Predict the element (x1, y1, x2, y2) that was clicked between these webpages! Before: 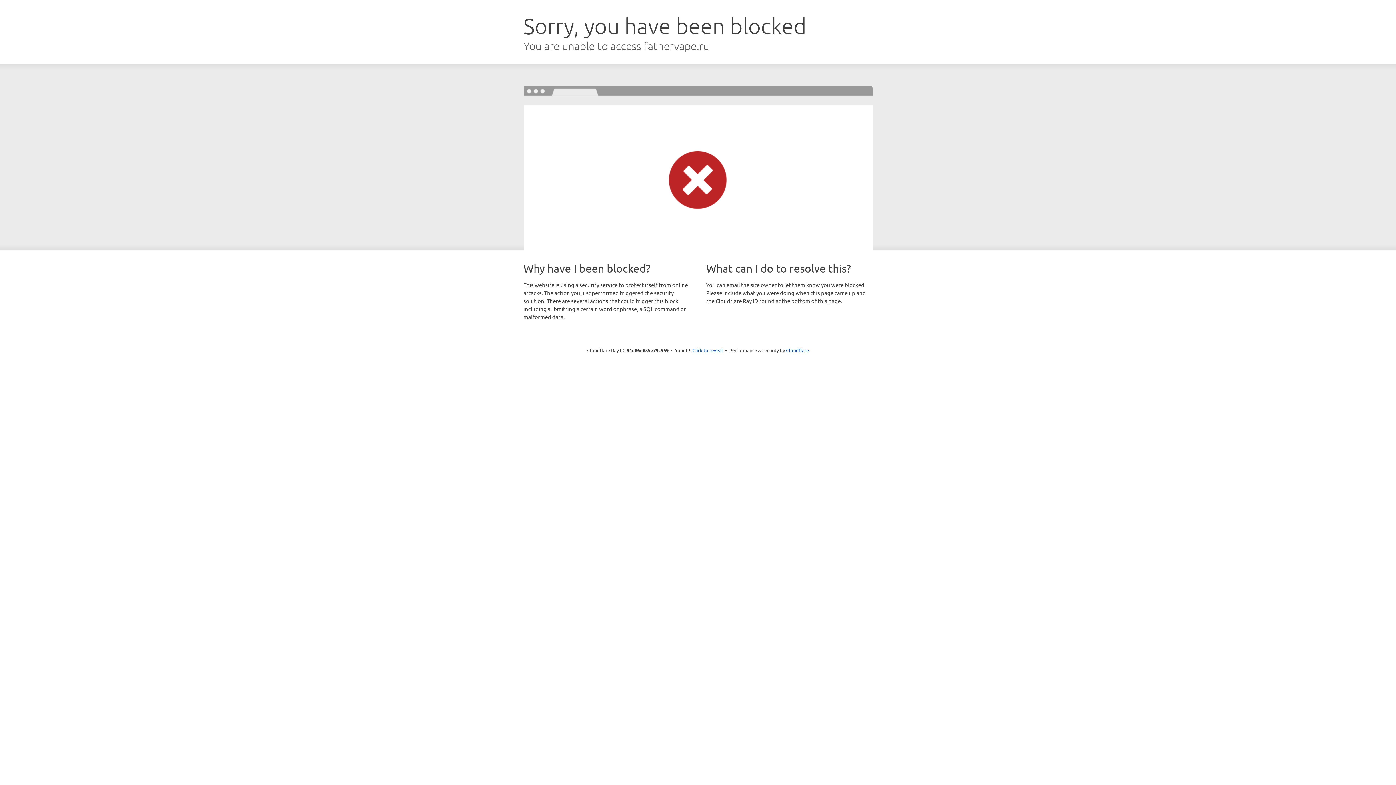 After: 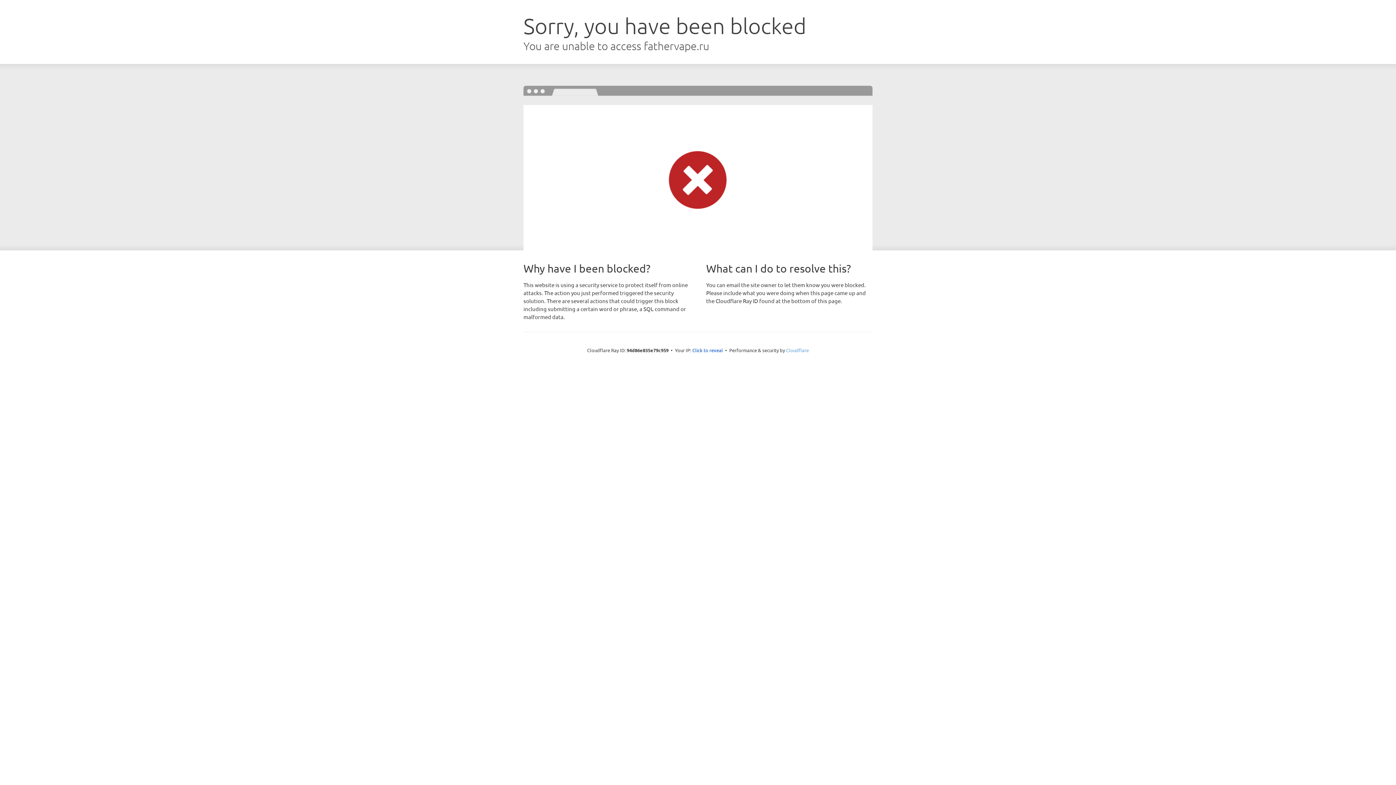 Action: label: Cloudflare bbox: (786, 347, 809, 353)